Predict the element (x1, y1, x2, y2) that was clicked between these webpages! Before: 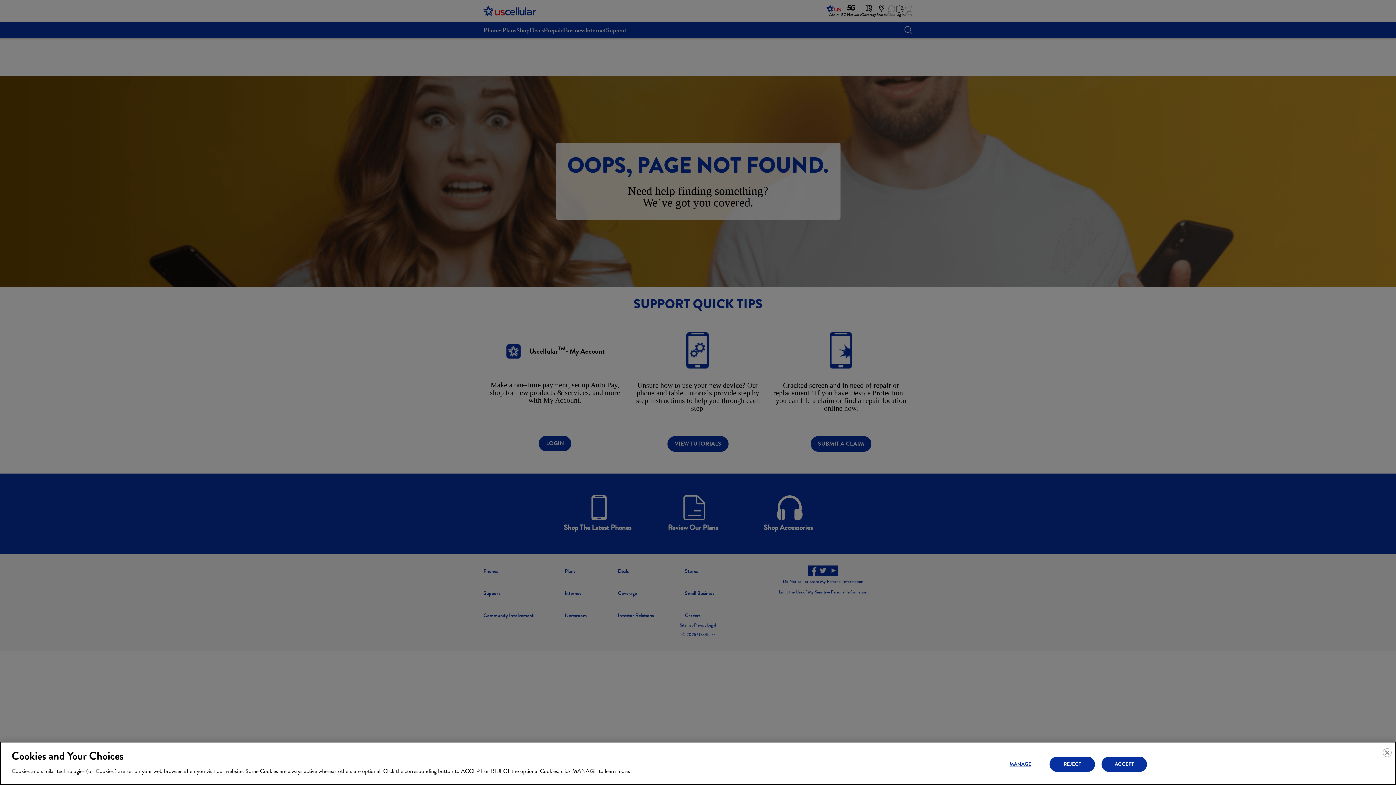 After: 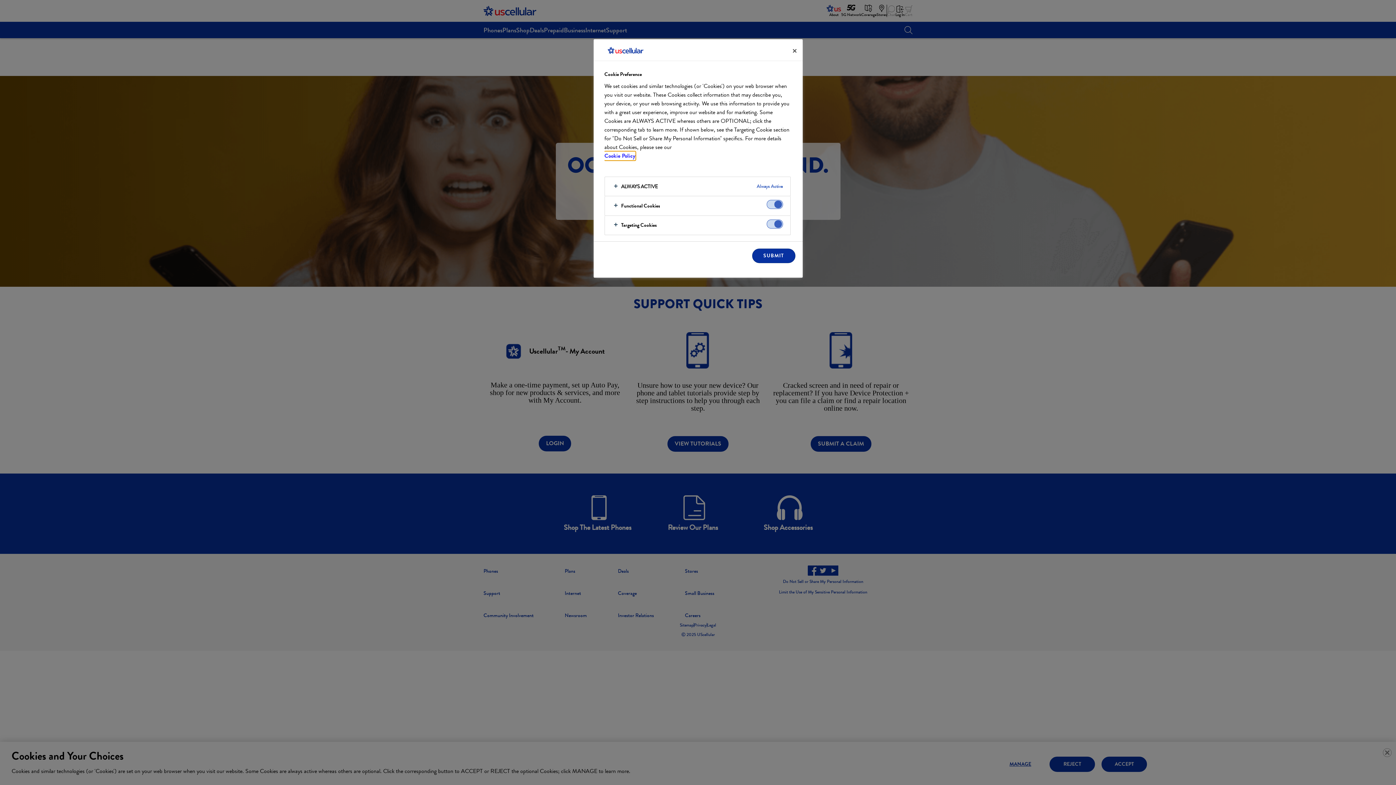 Action: bbox: (997, 757, 1043, 771) label: MANAGE